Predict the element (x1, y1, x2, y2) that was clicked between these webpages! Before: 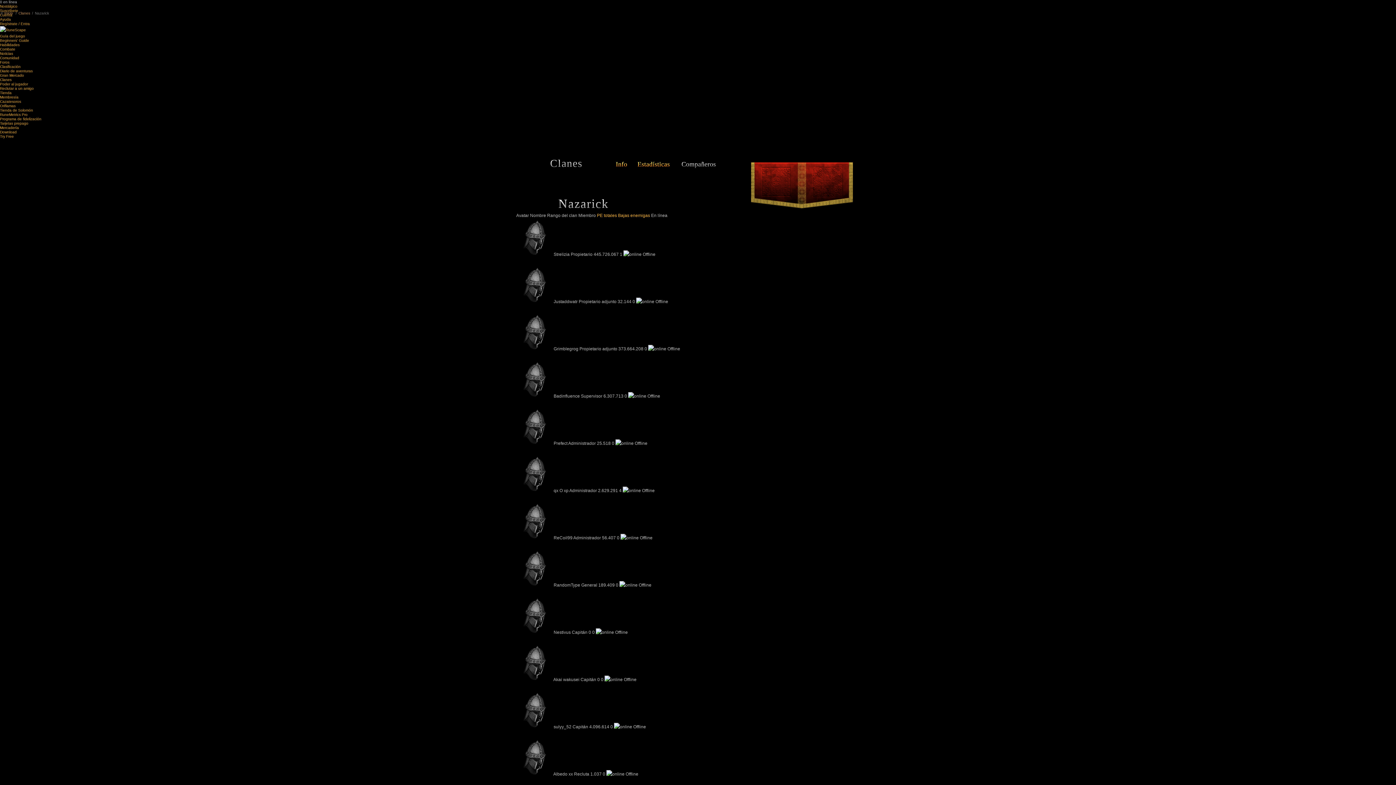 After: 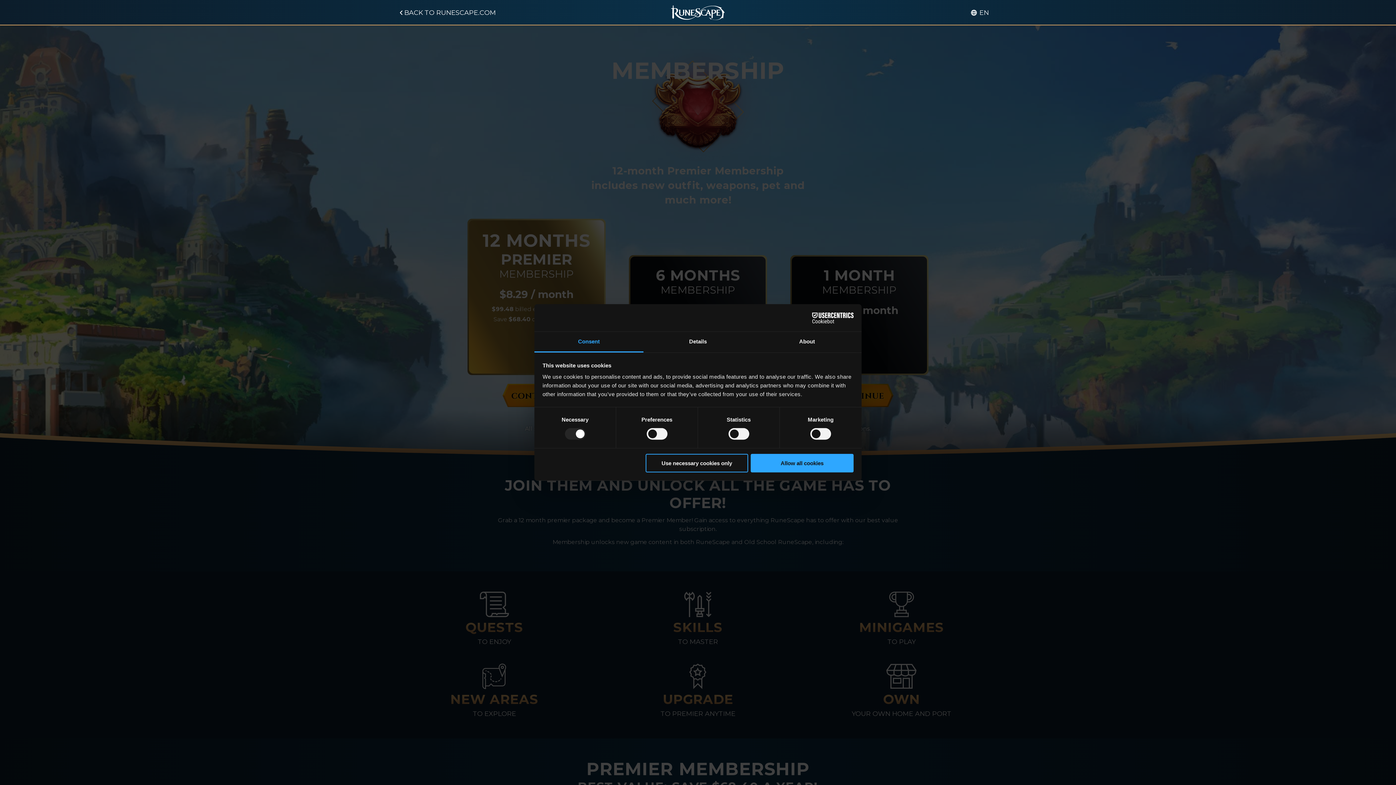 Action: bbox: (0, 95, 18, 99) label: Membresía